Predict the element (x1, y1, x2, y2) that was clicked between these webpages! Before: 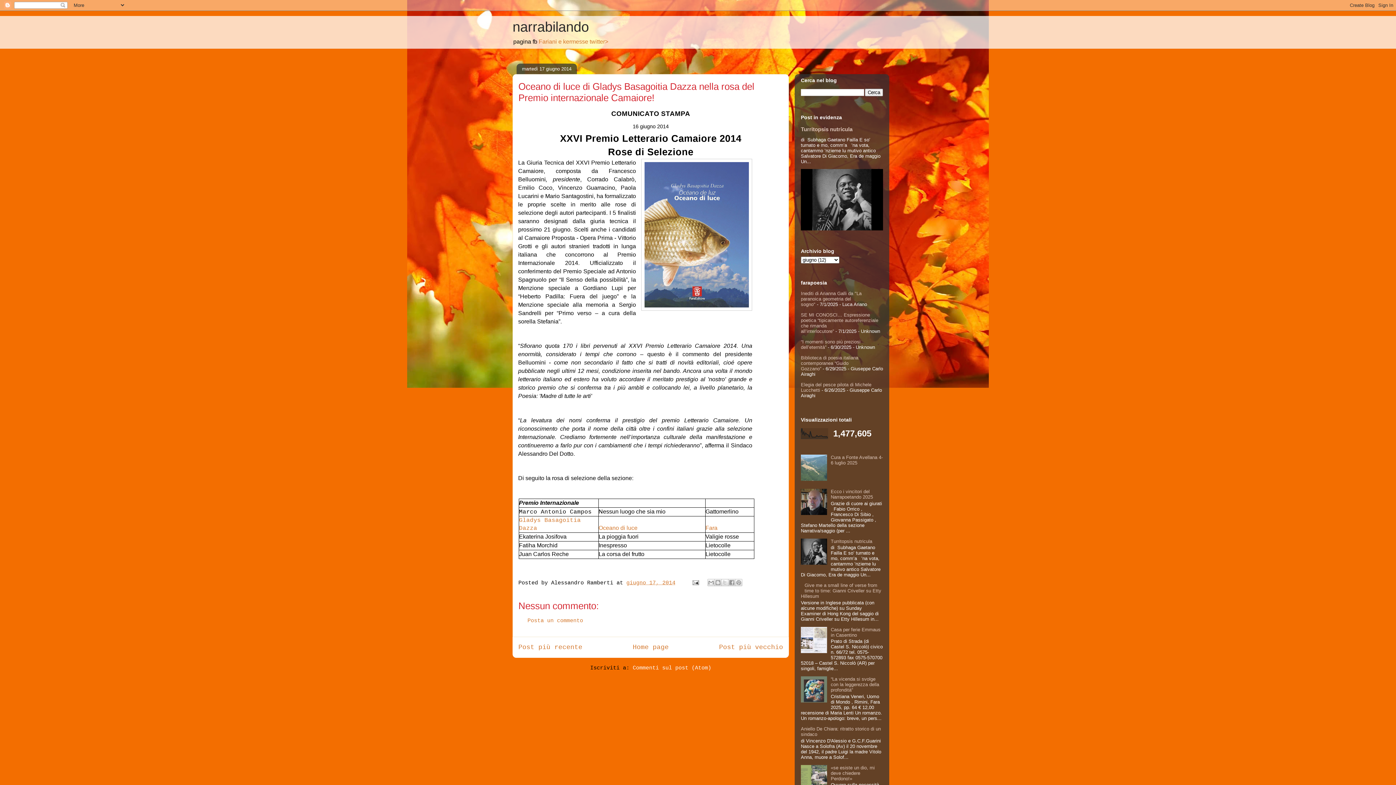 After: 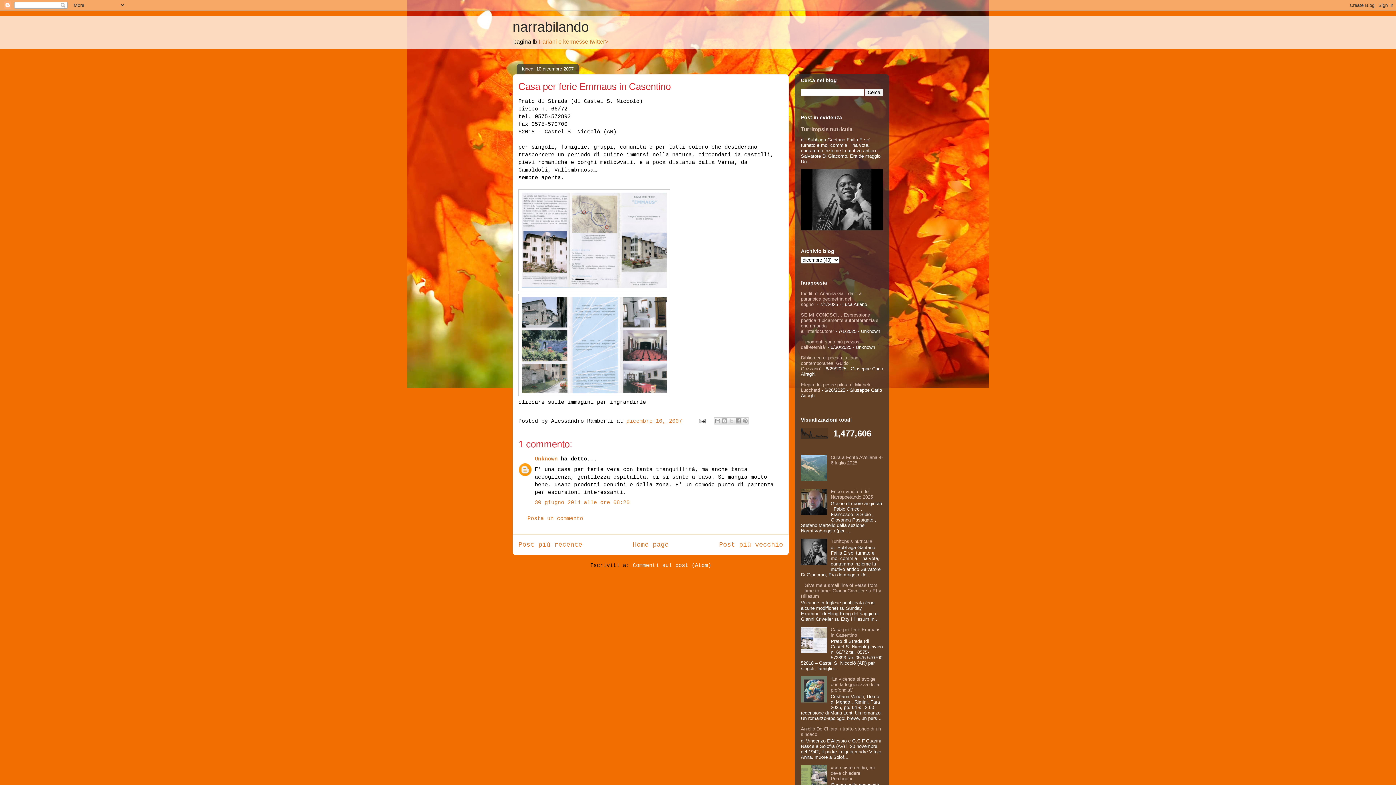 Action: bbox: (830, 627, 880, 638) label: Casa per ferie Emmaus in Casentino